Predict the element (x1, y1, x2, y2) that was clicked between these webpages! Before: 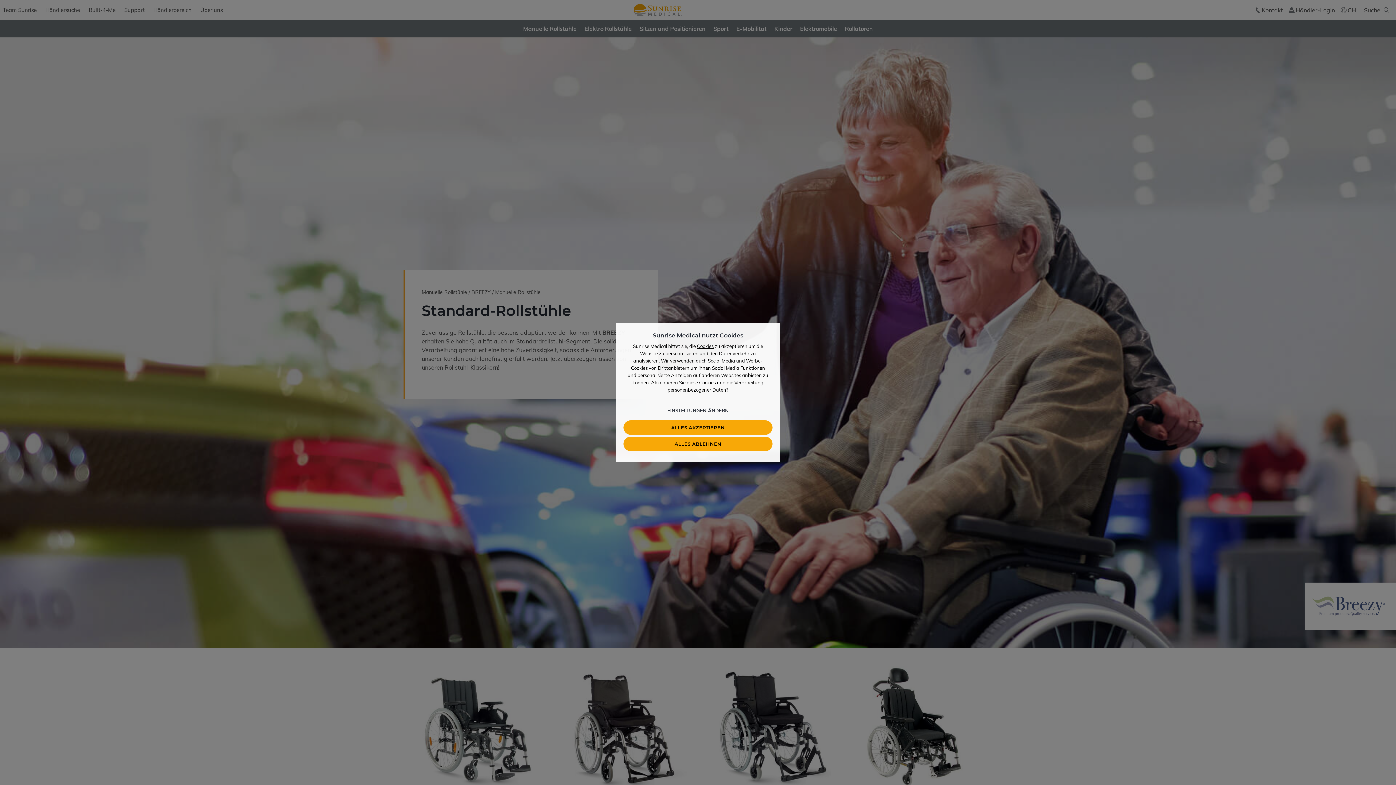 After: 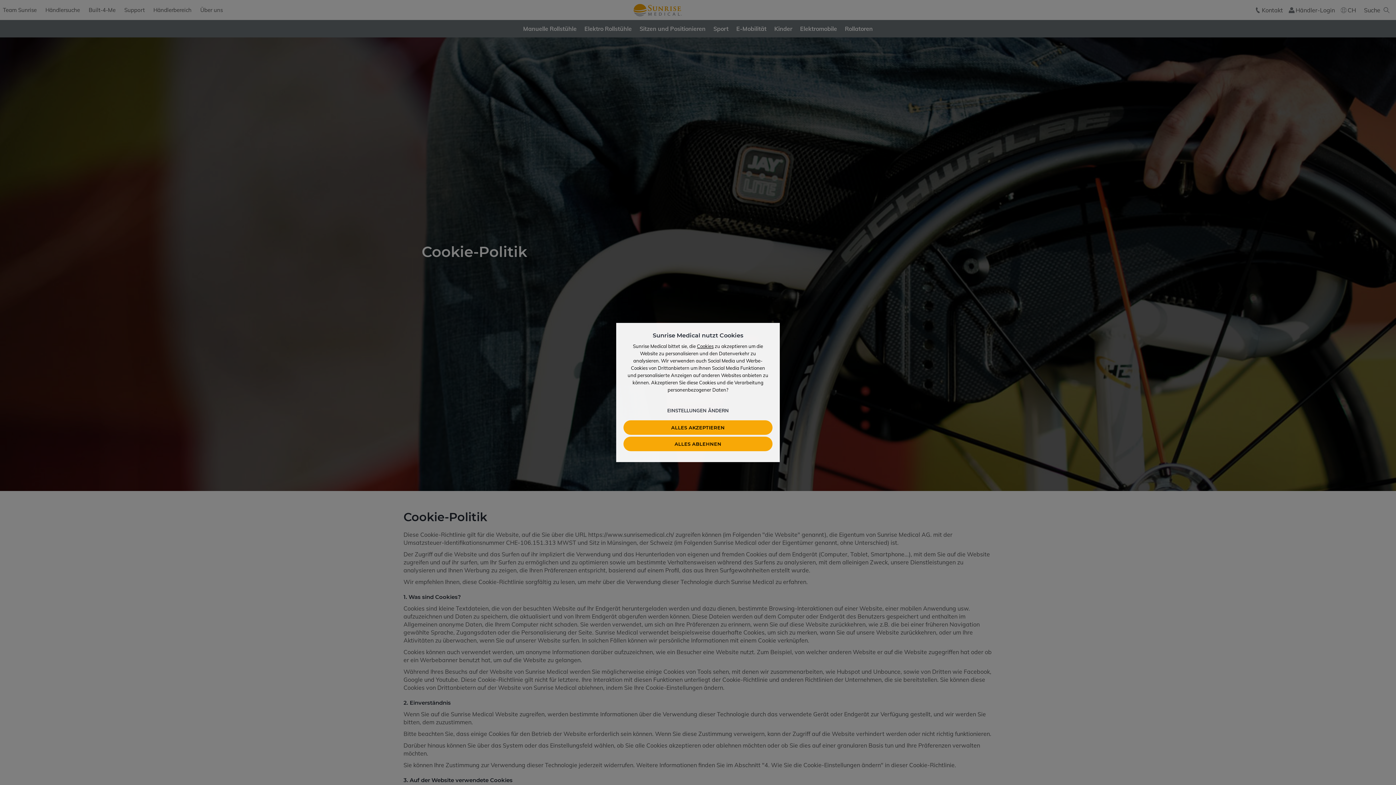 Action: label: Cookies bbox: (697, 343, 713, 349)